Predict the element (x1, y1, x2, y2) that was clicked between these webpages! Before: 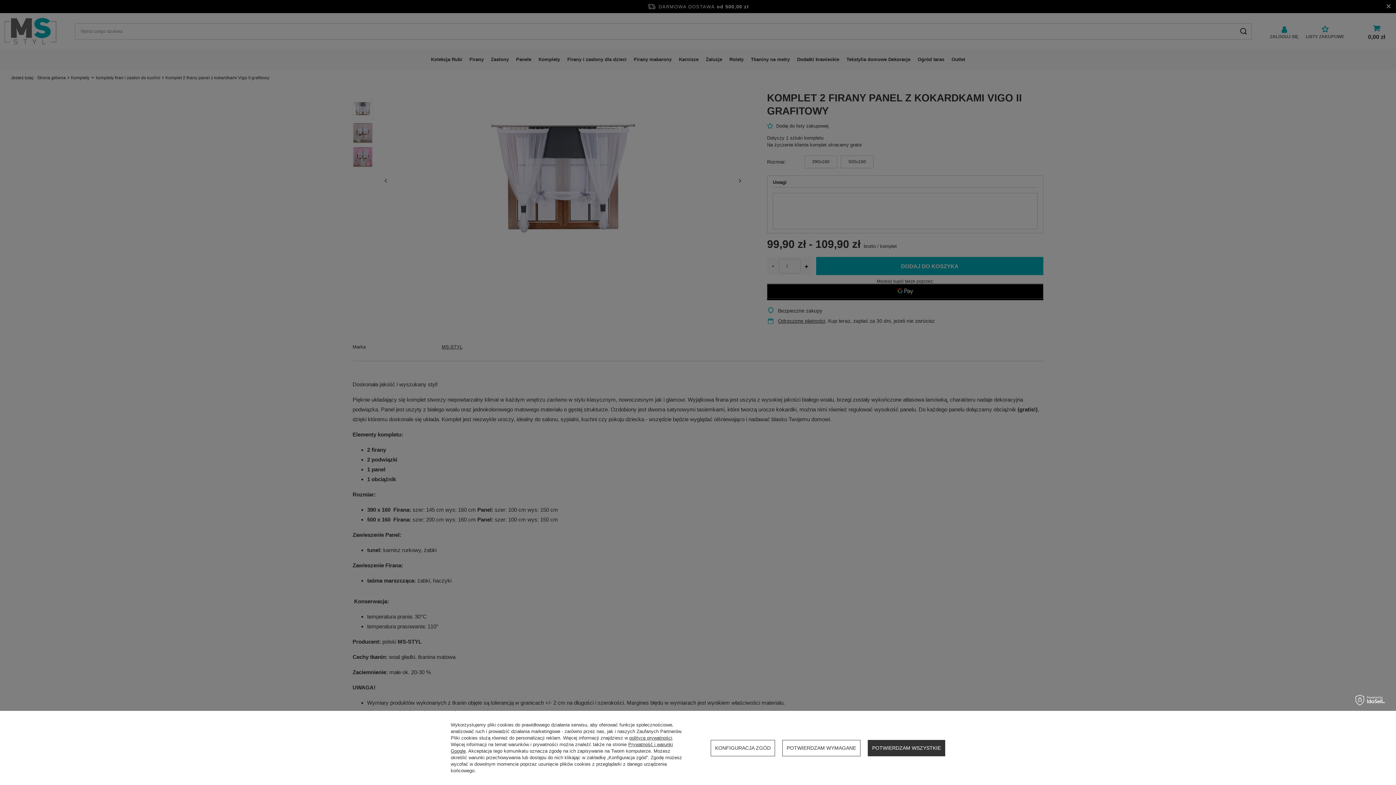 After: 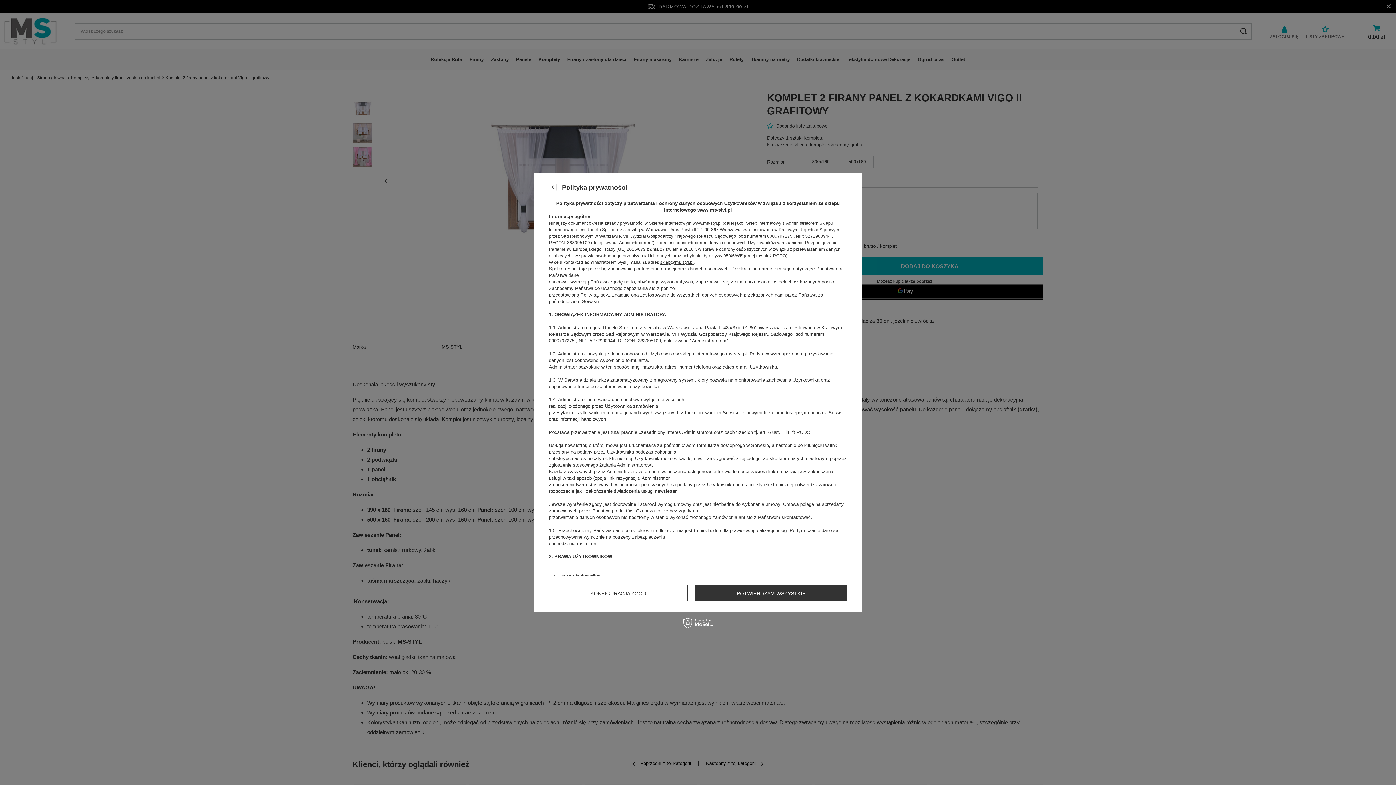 Action: label: polityce prywatności bbox: (629, 735, 672, 741)